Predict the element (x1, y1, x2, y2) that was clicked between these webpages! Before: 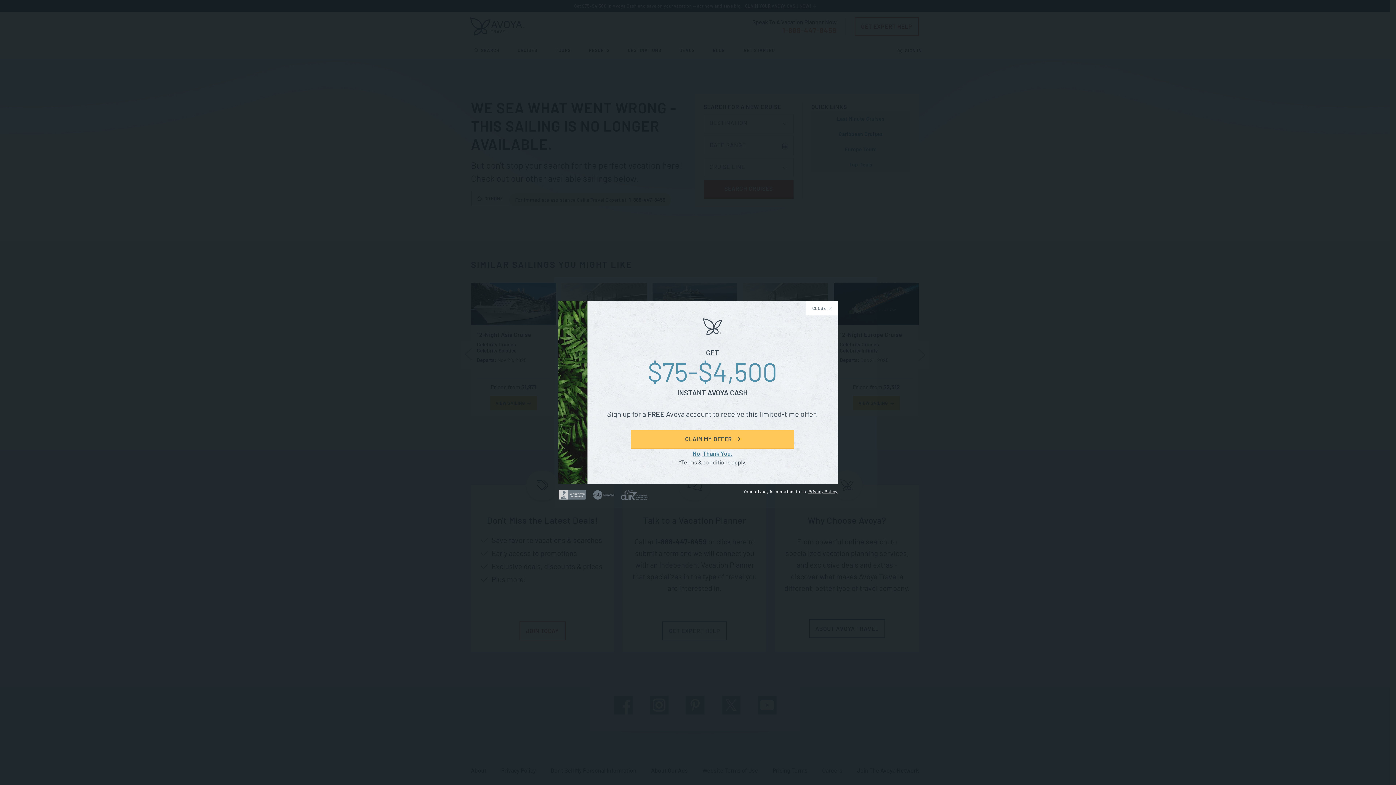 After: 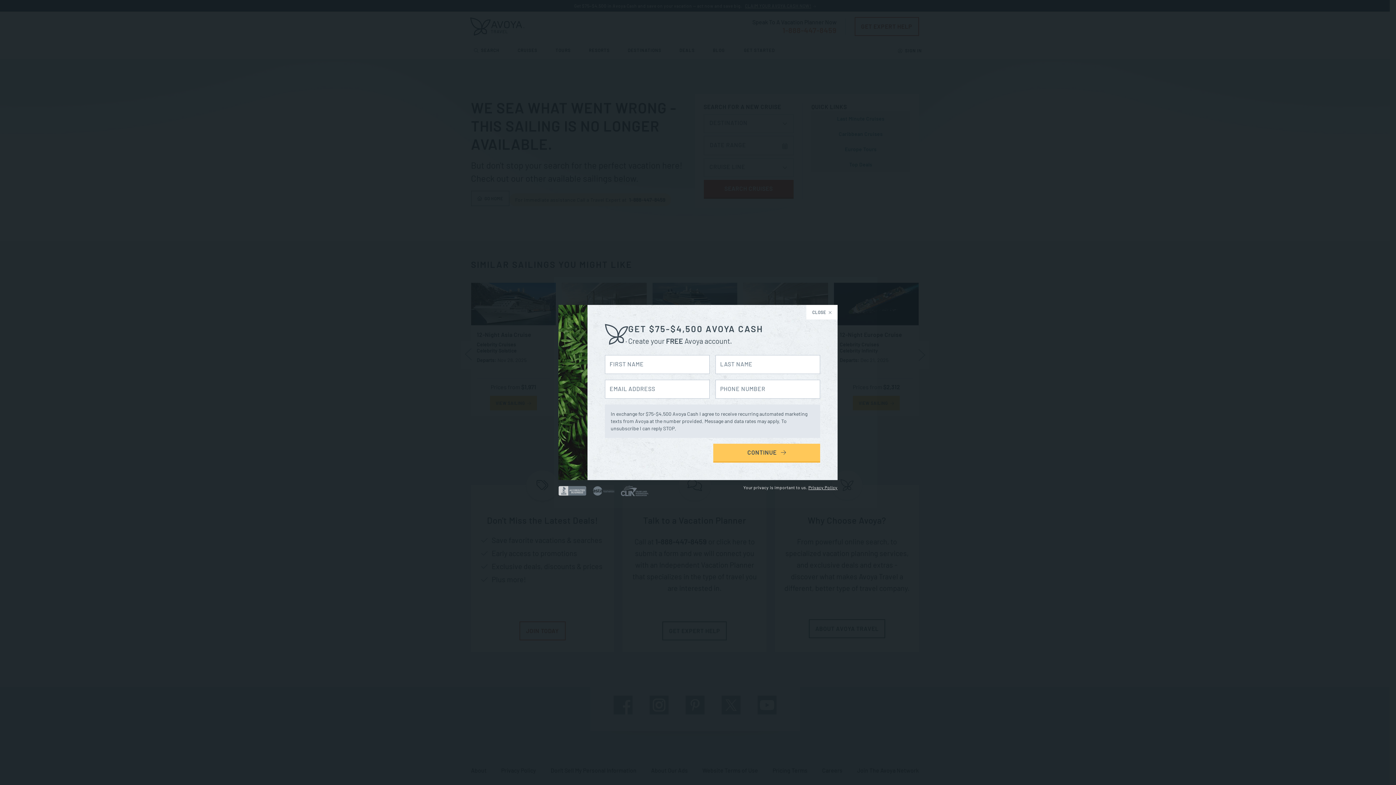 Action: bbox: (631, 430, 794, 449) label: CLAIM MY OFFER 